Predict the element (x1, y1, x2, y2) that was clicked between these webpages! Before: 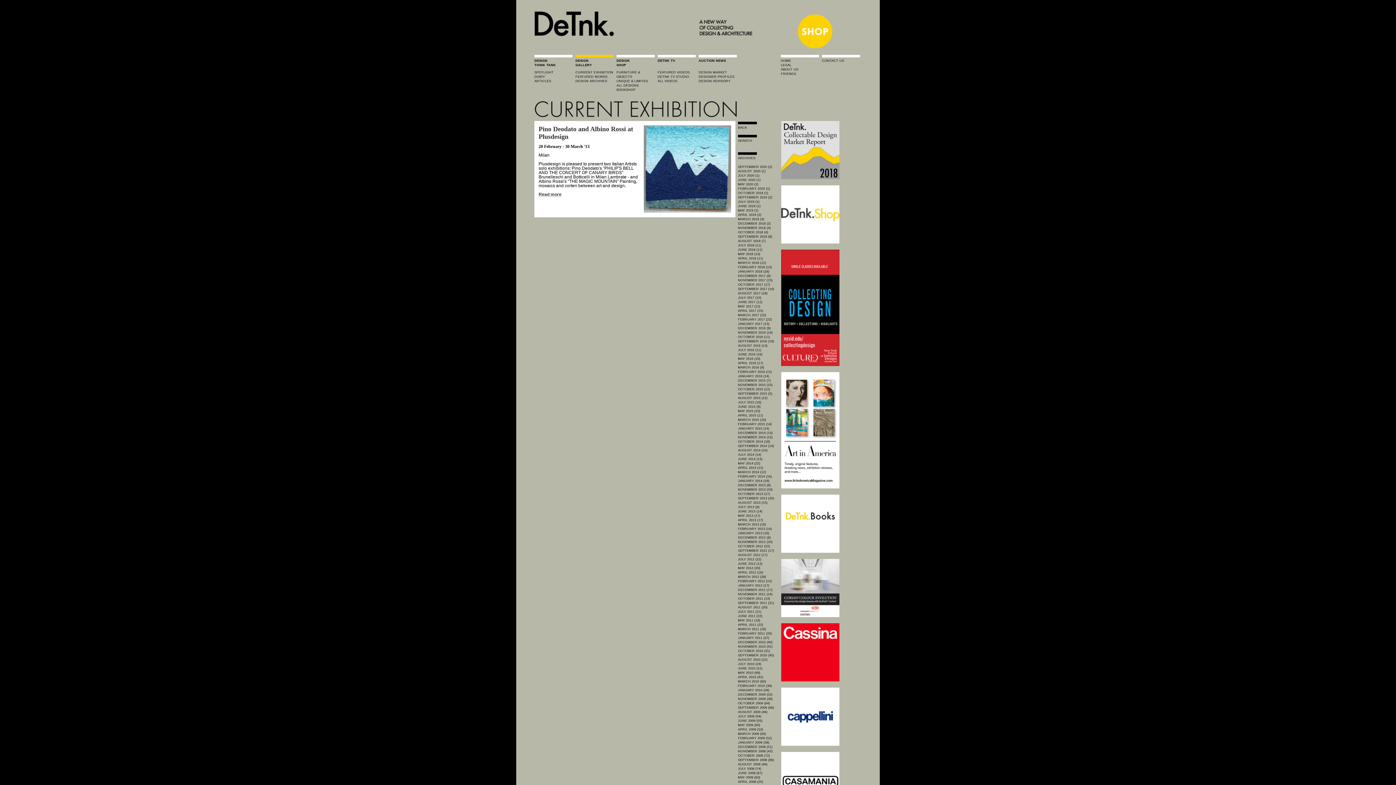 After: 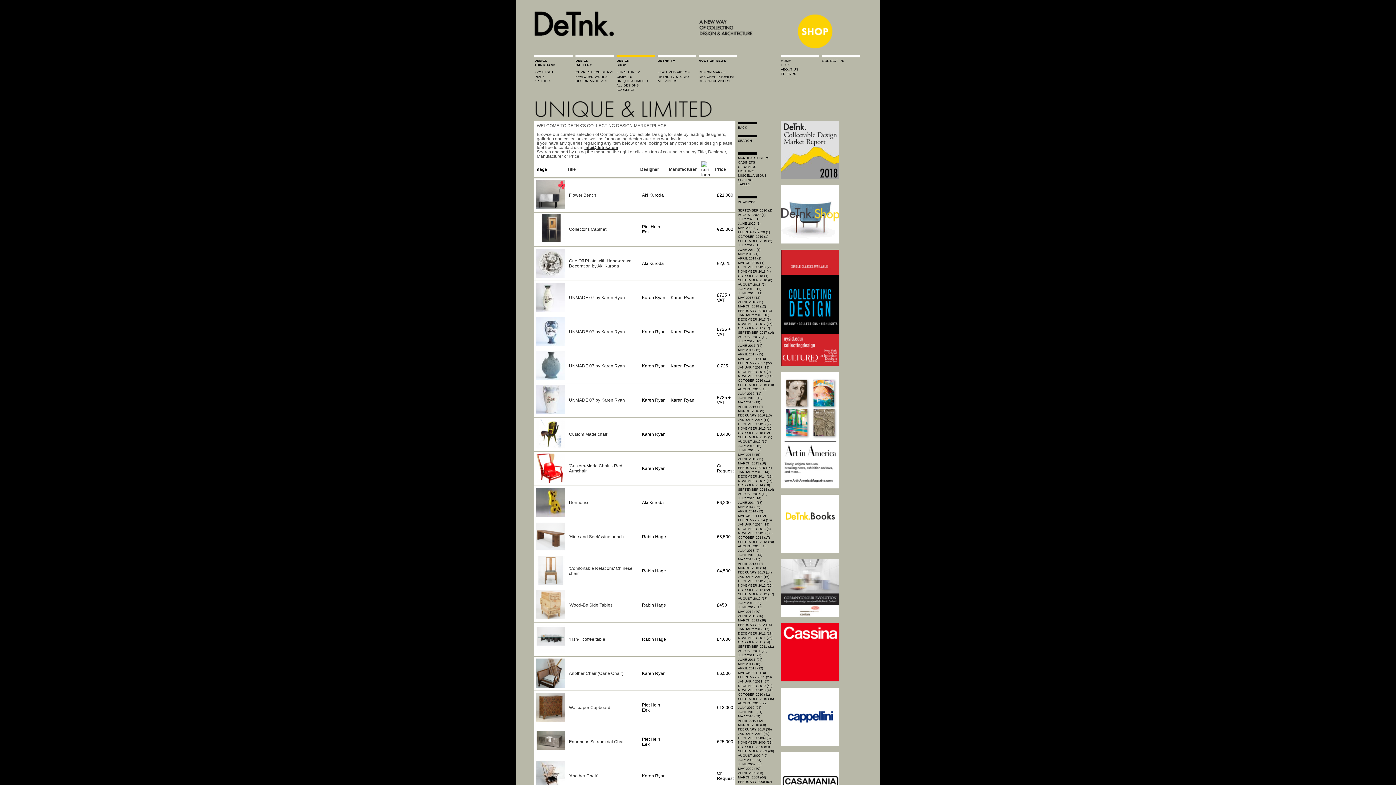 Action: label: UNIQUE & LIMITED bbox: (616, 79, 648, 82)